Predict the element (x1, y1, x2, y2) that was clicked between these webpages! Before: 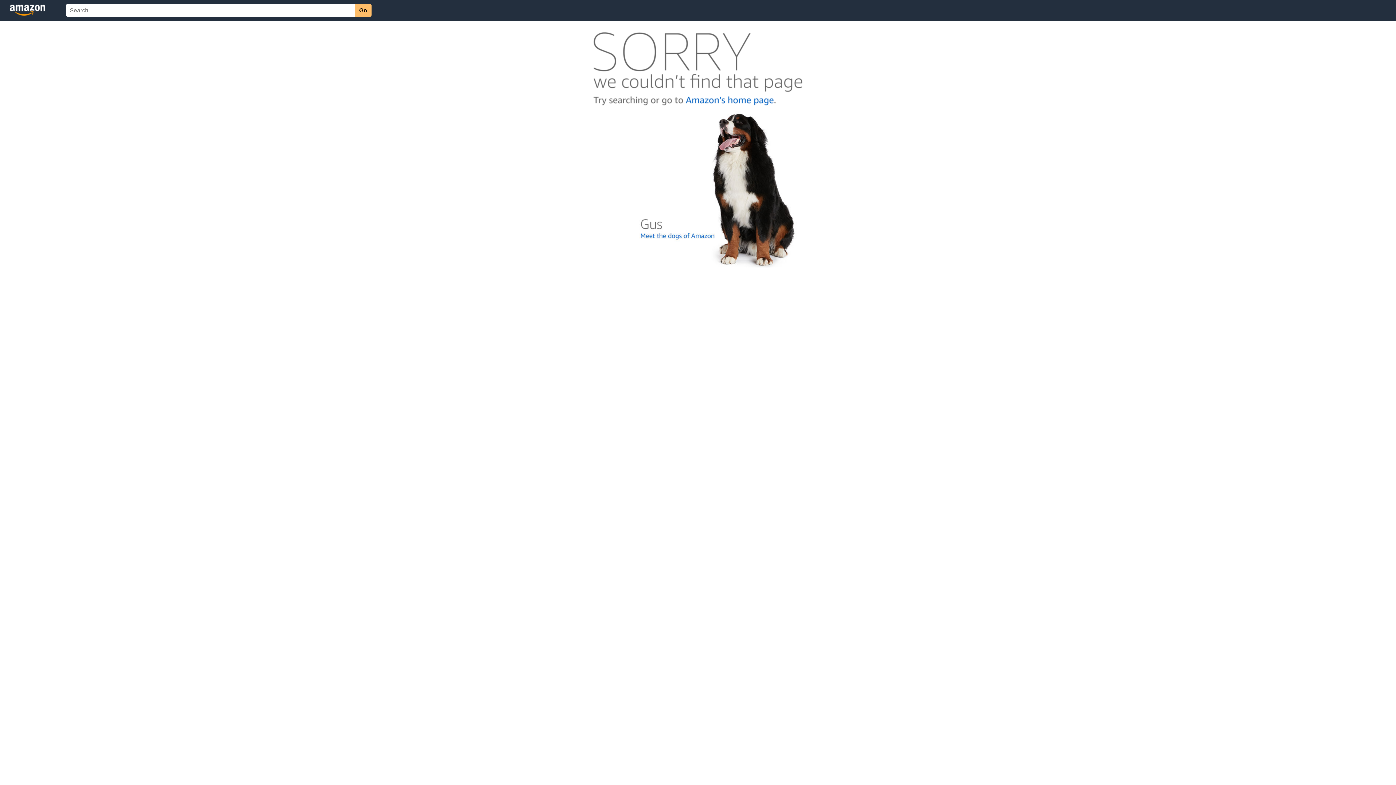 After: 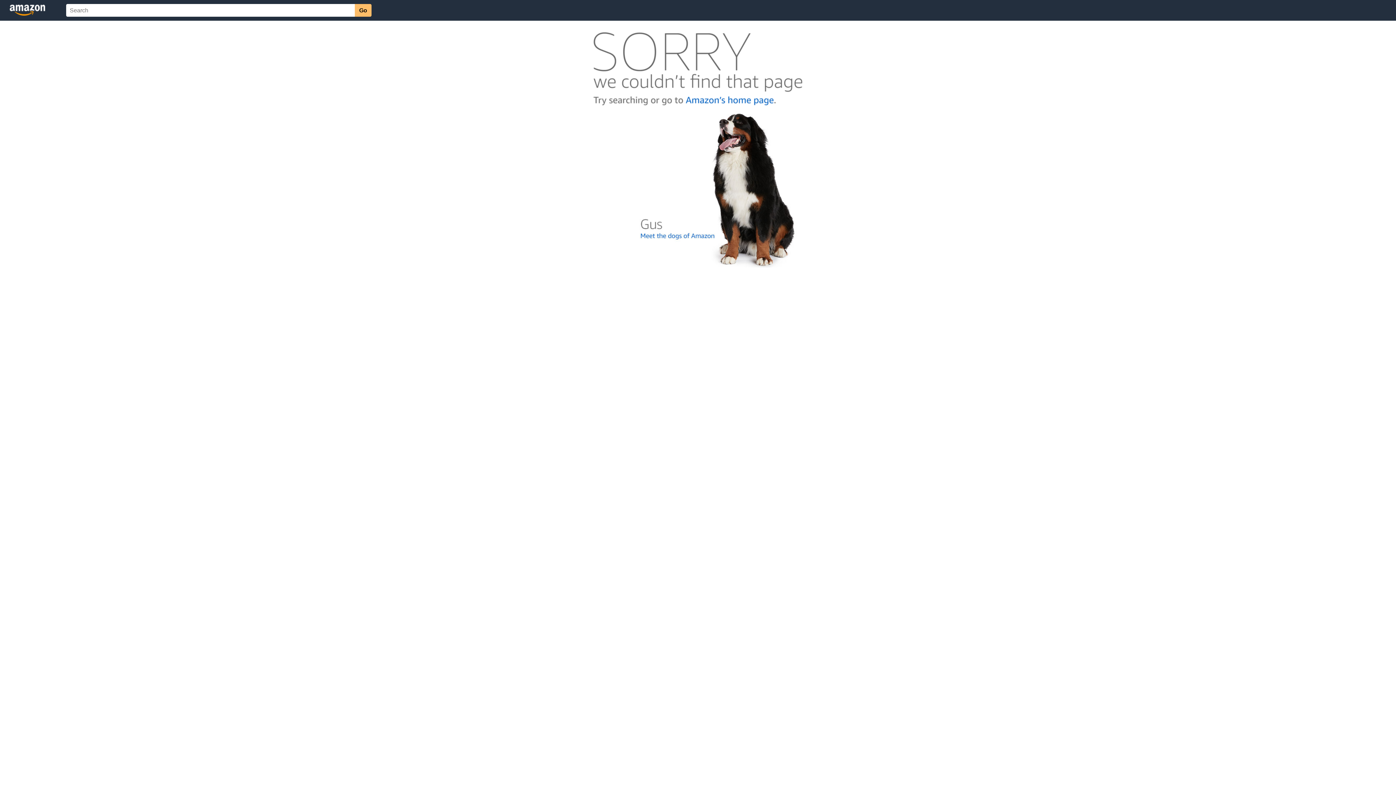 Action: bbox: (592, 262, 803, 268)